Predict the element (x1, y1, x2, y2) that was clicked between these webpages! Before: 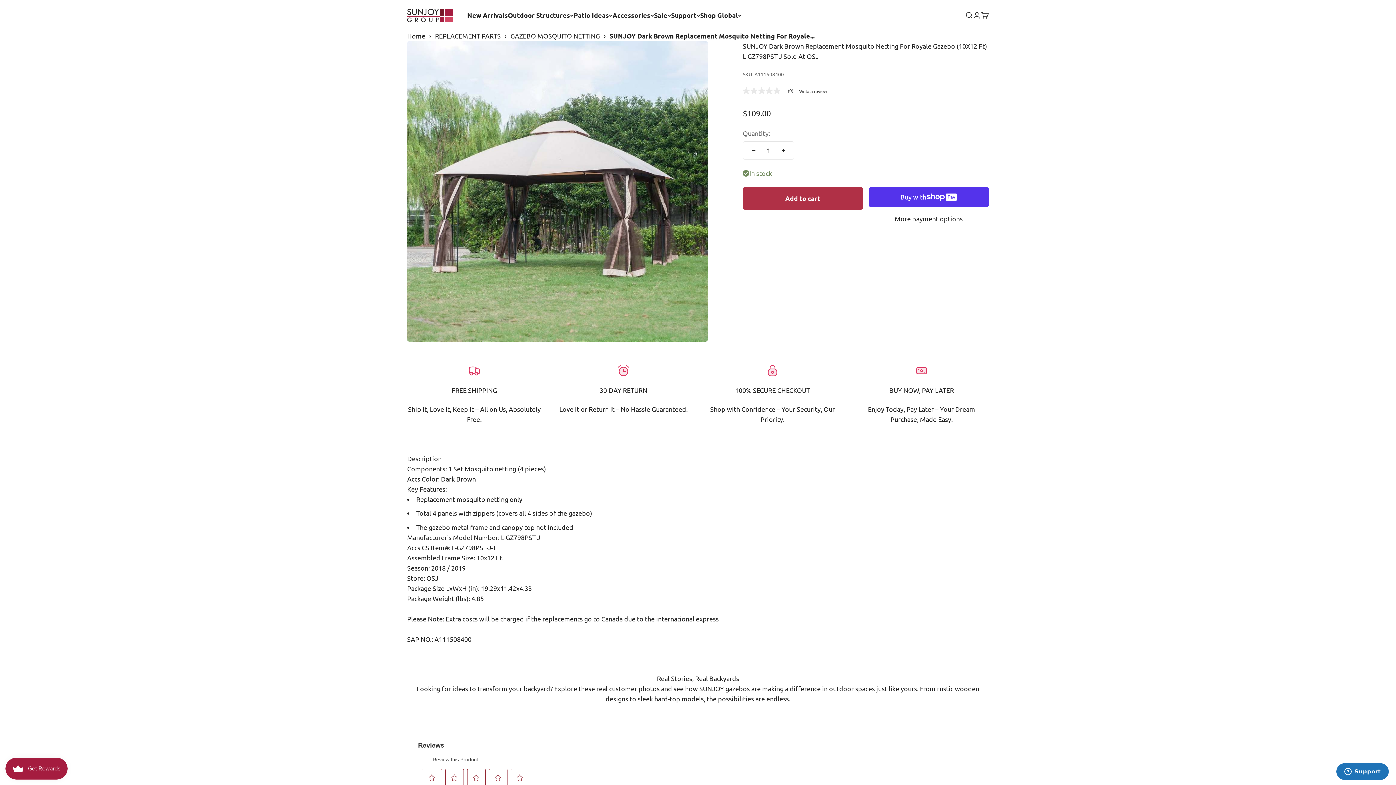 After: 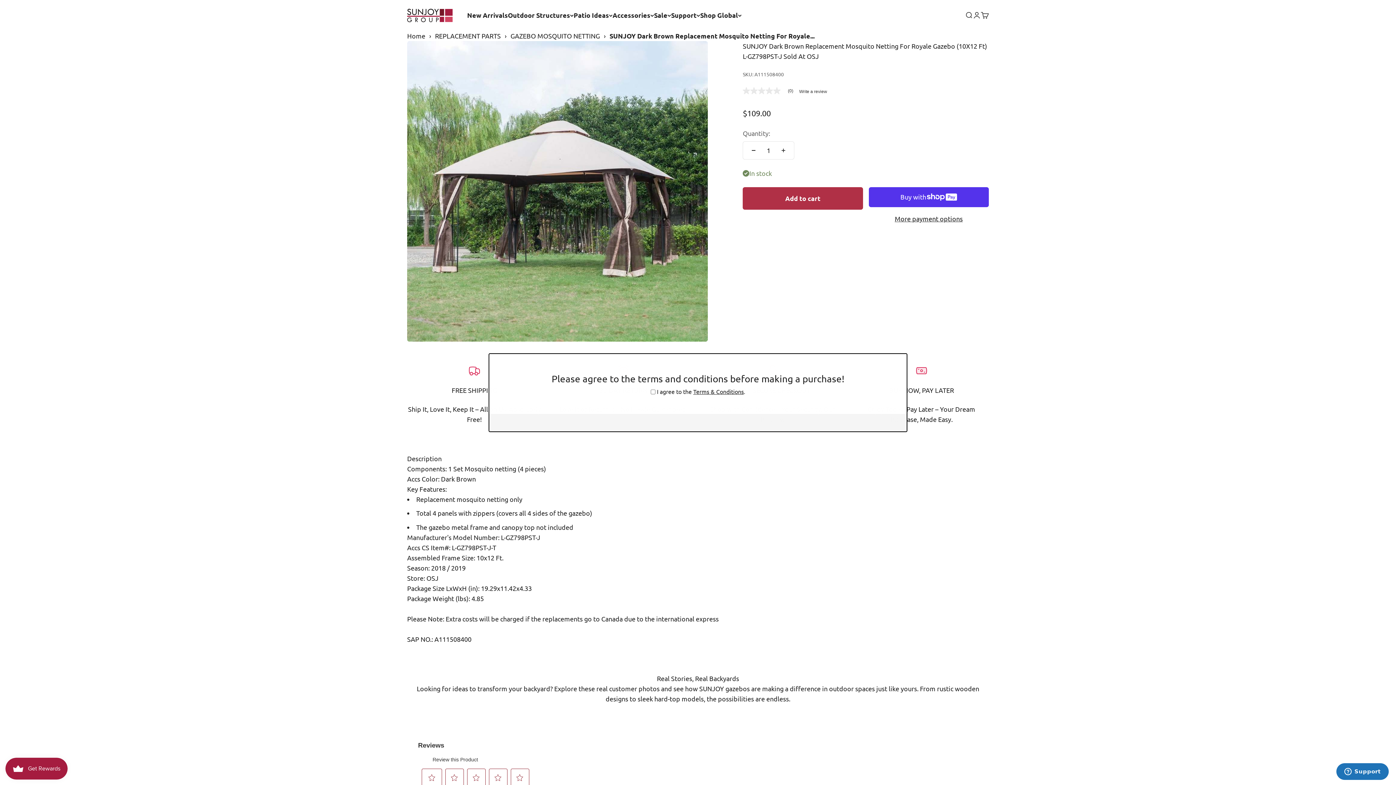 Action: label: More payment options bbox: (868, 187, 989, 223)